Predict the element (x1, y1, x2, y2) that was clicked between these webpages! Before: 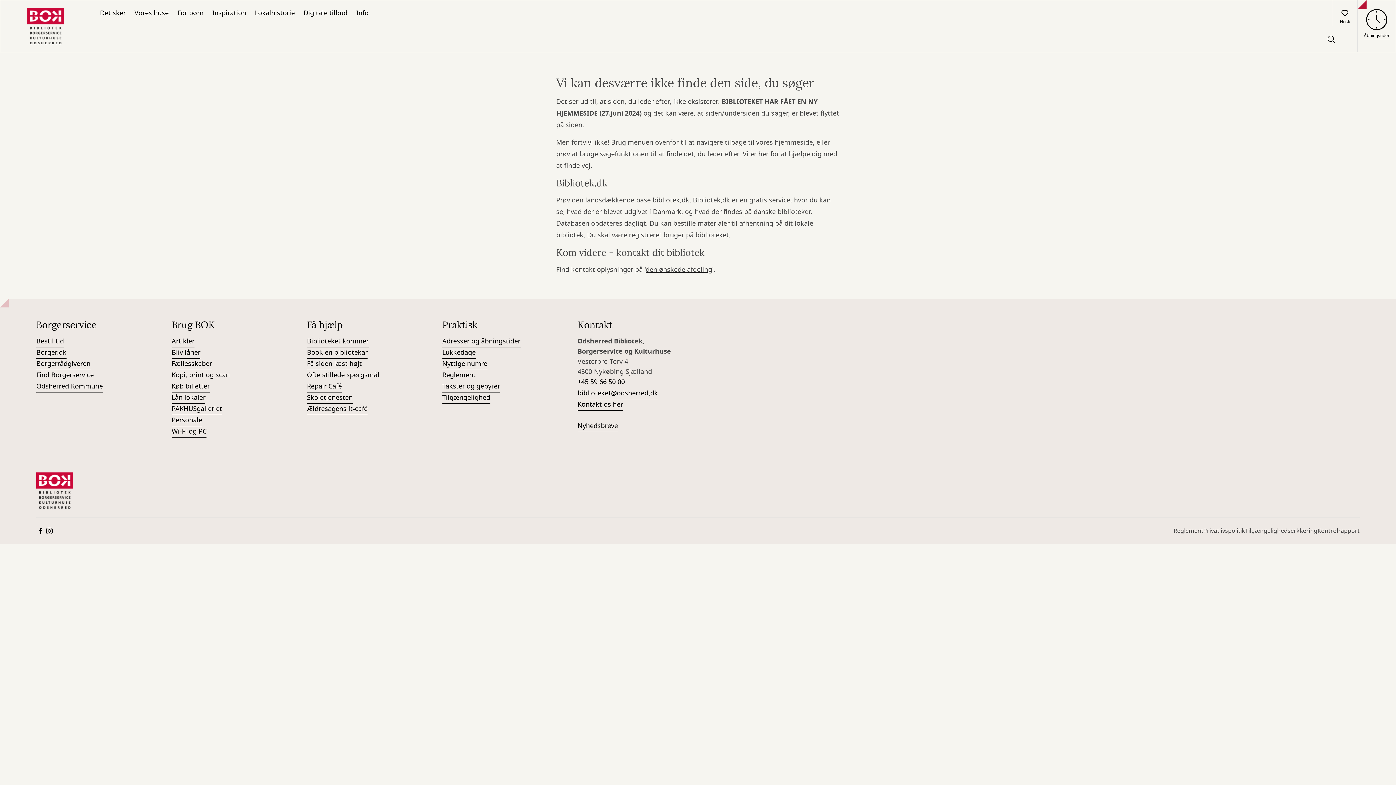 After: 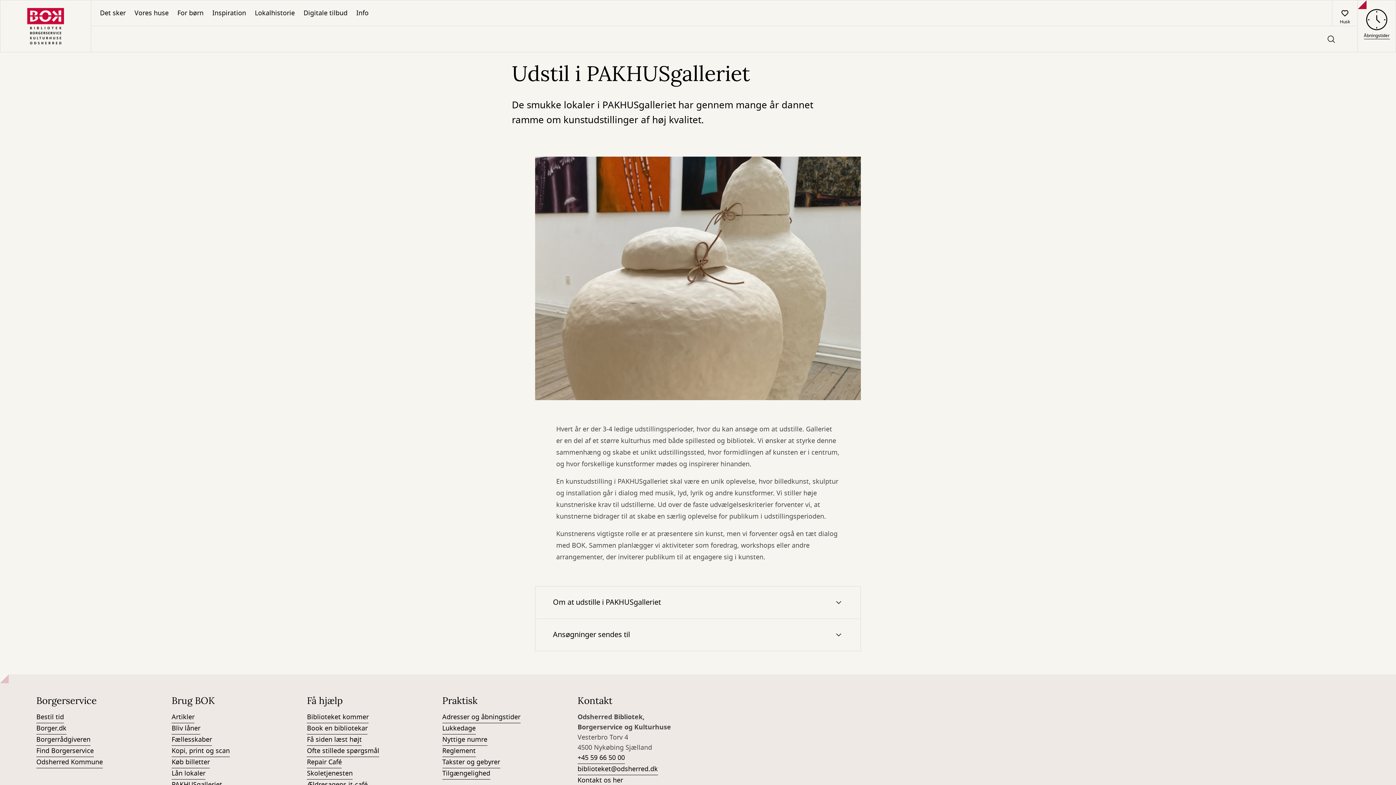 Action: bbox: (171, 404, 222, 415) label: PAKHUSgalleriet